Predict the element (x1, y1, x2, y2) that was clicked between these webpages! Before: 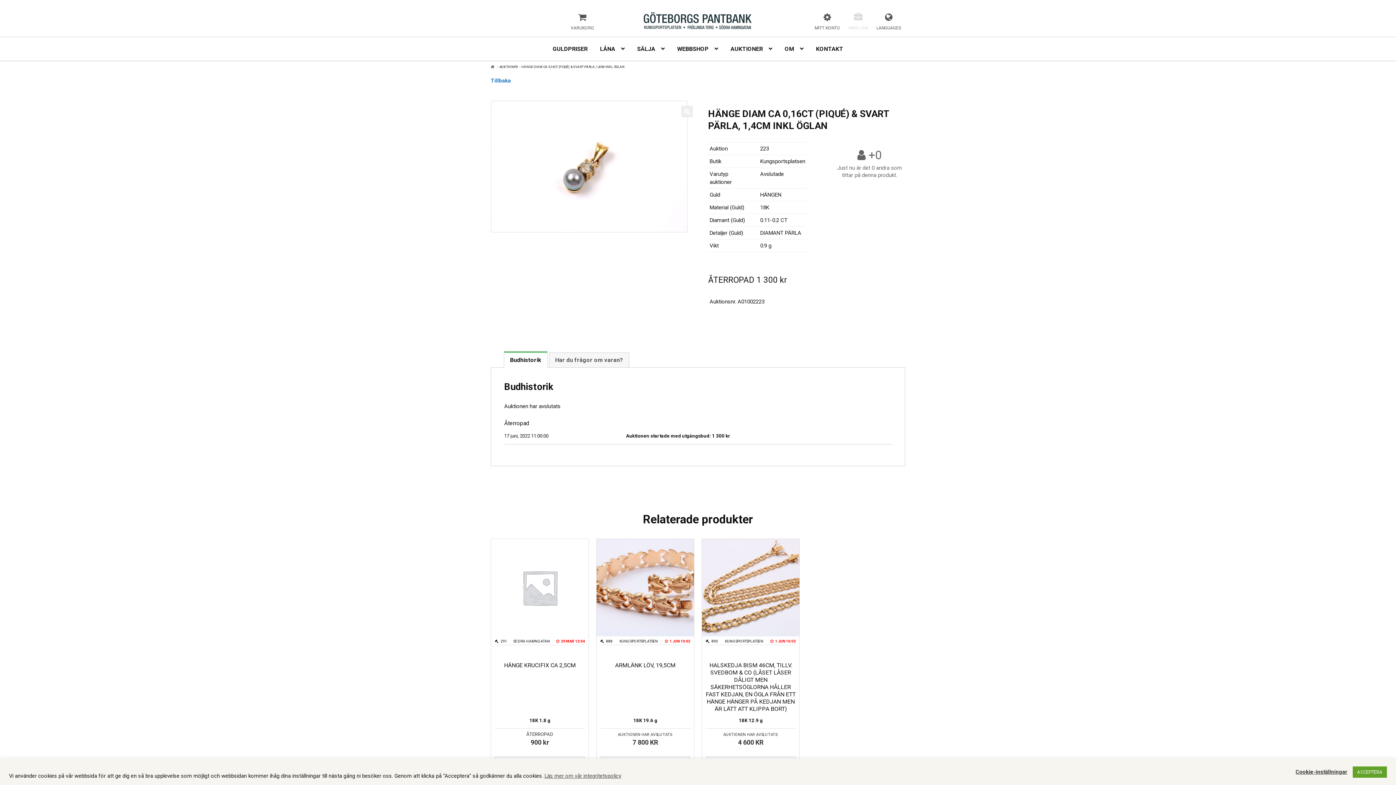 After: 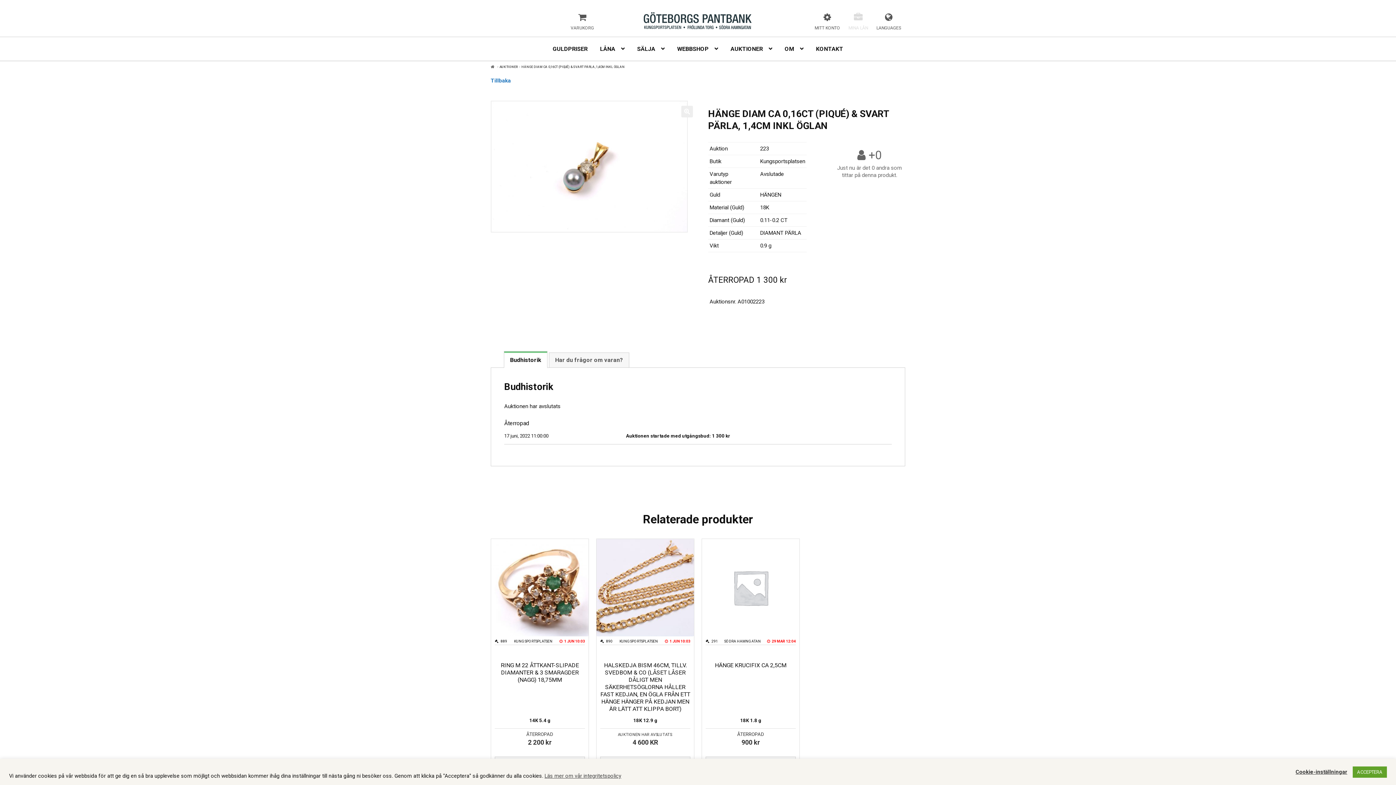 Action: label: Tillbaka bbox: (490, 77, 510, 83)